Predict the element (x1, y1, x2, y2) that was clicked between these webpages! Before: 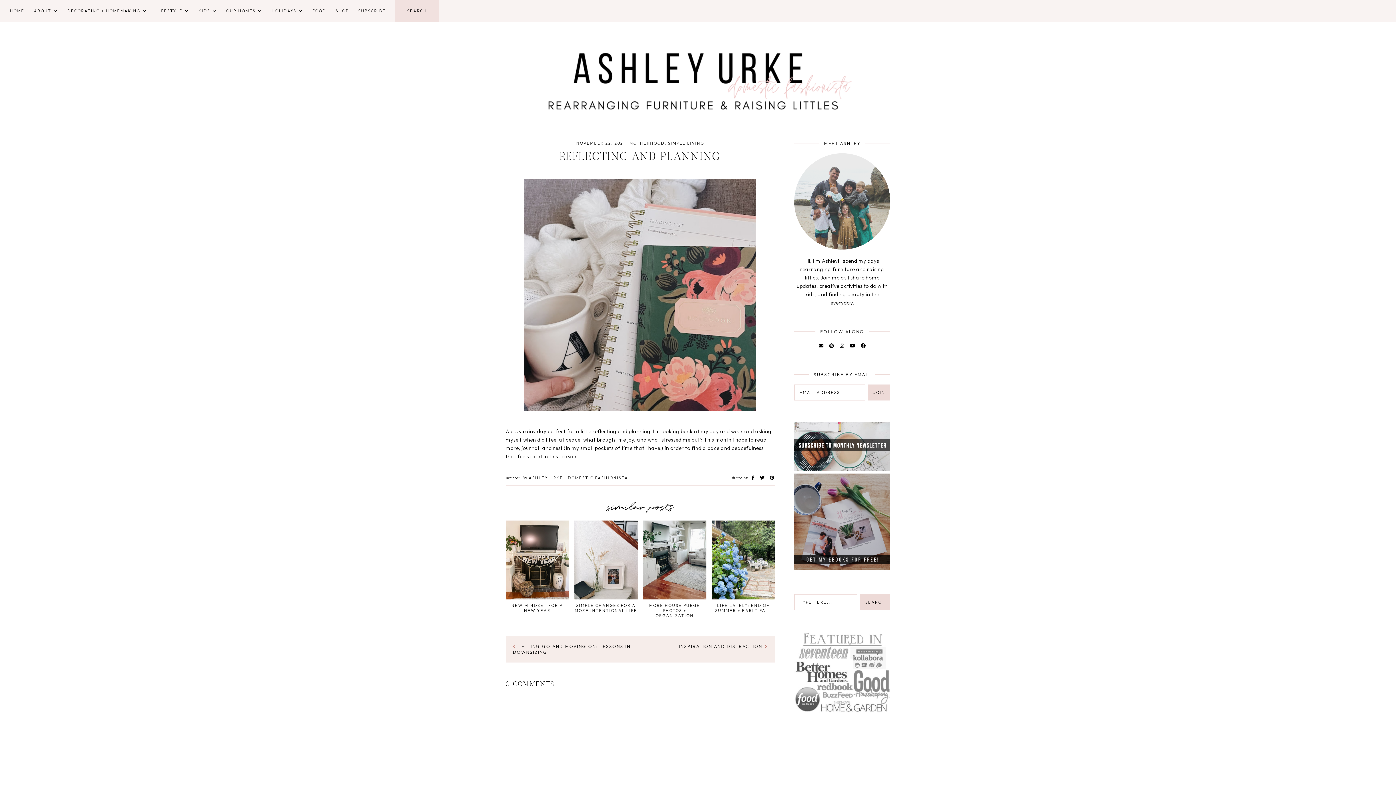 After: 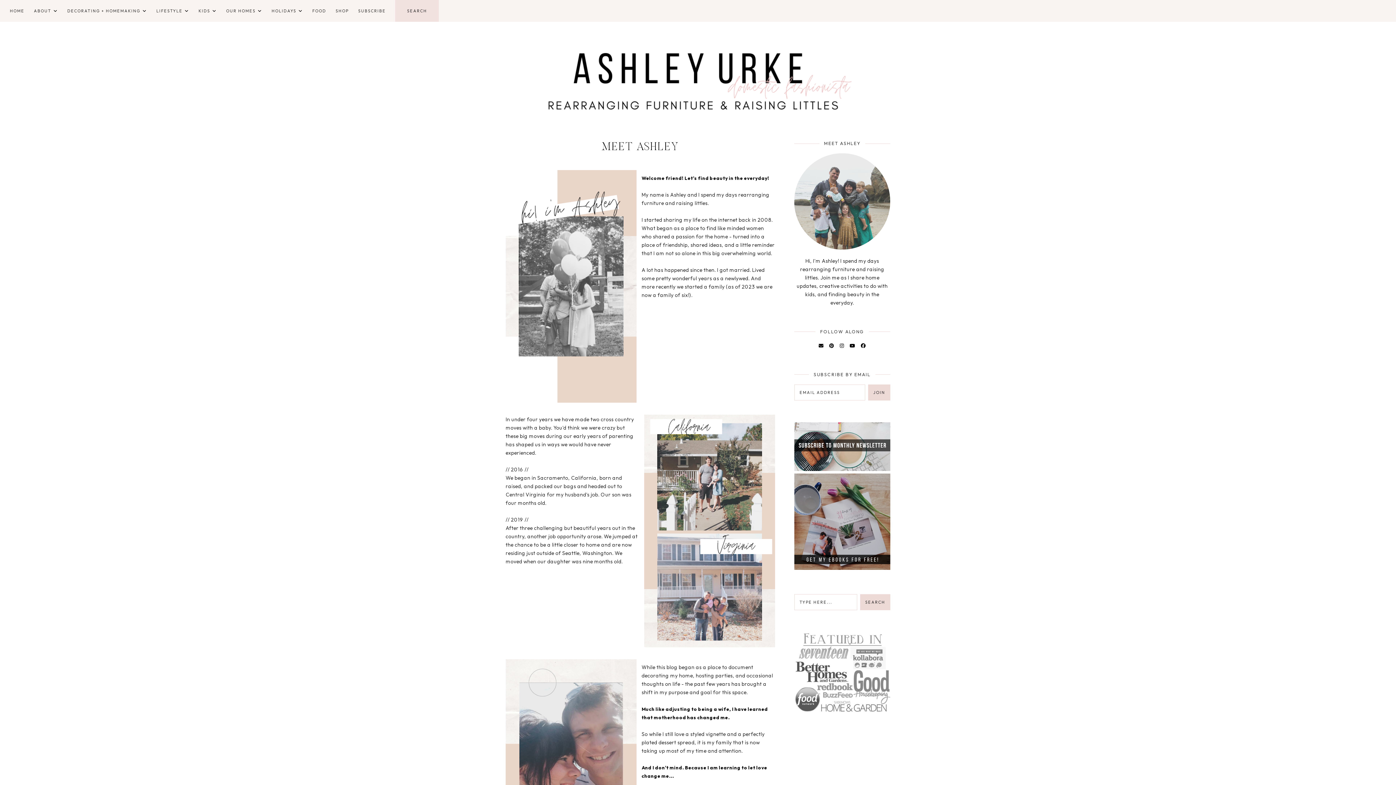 Action: bbox: (794, 153, 890, 249)